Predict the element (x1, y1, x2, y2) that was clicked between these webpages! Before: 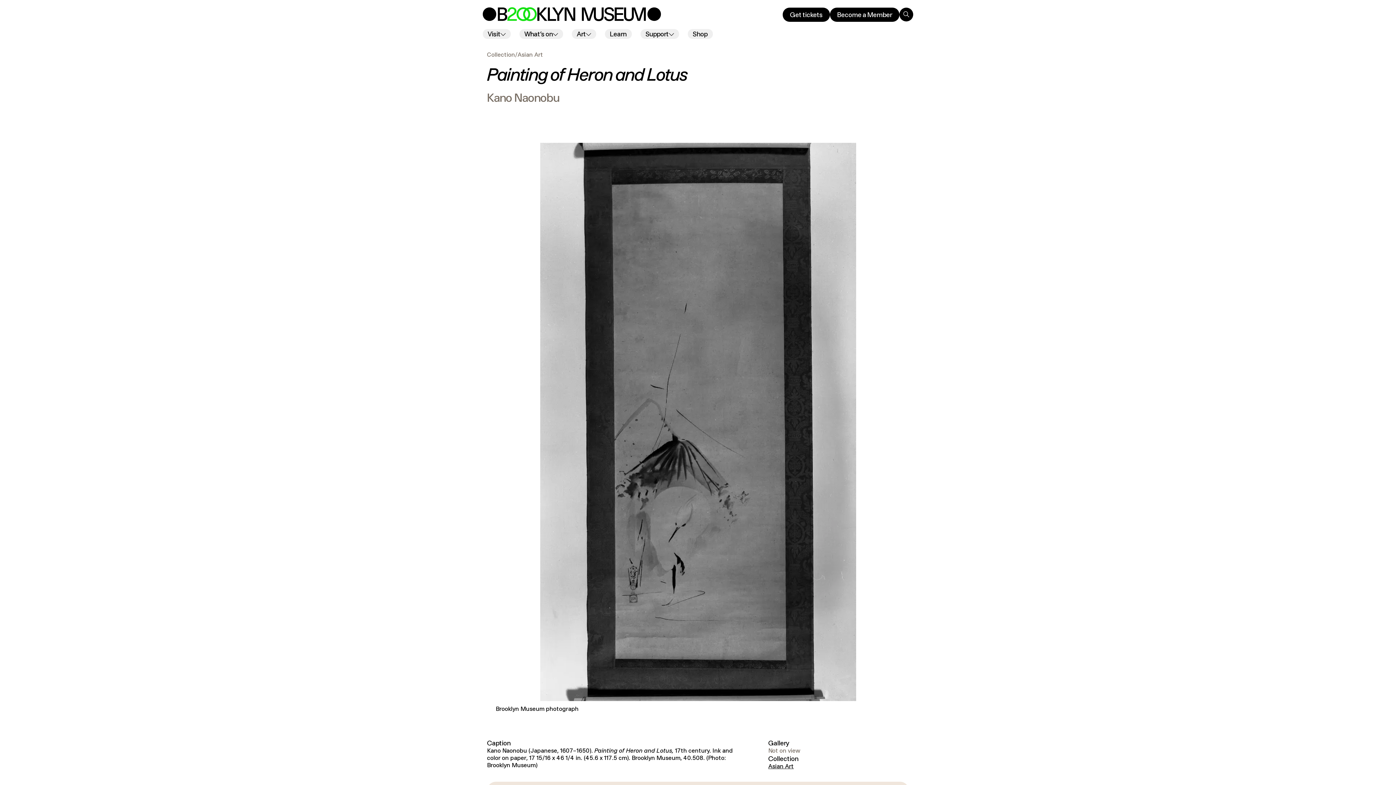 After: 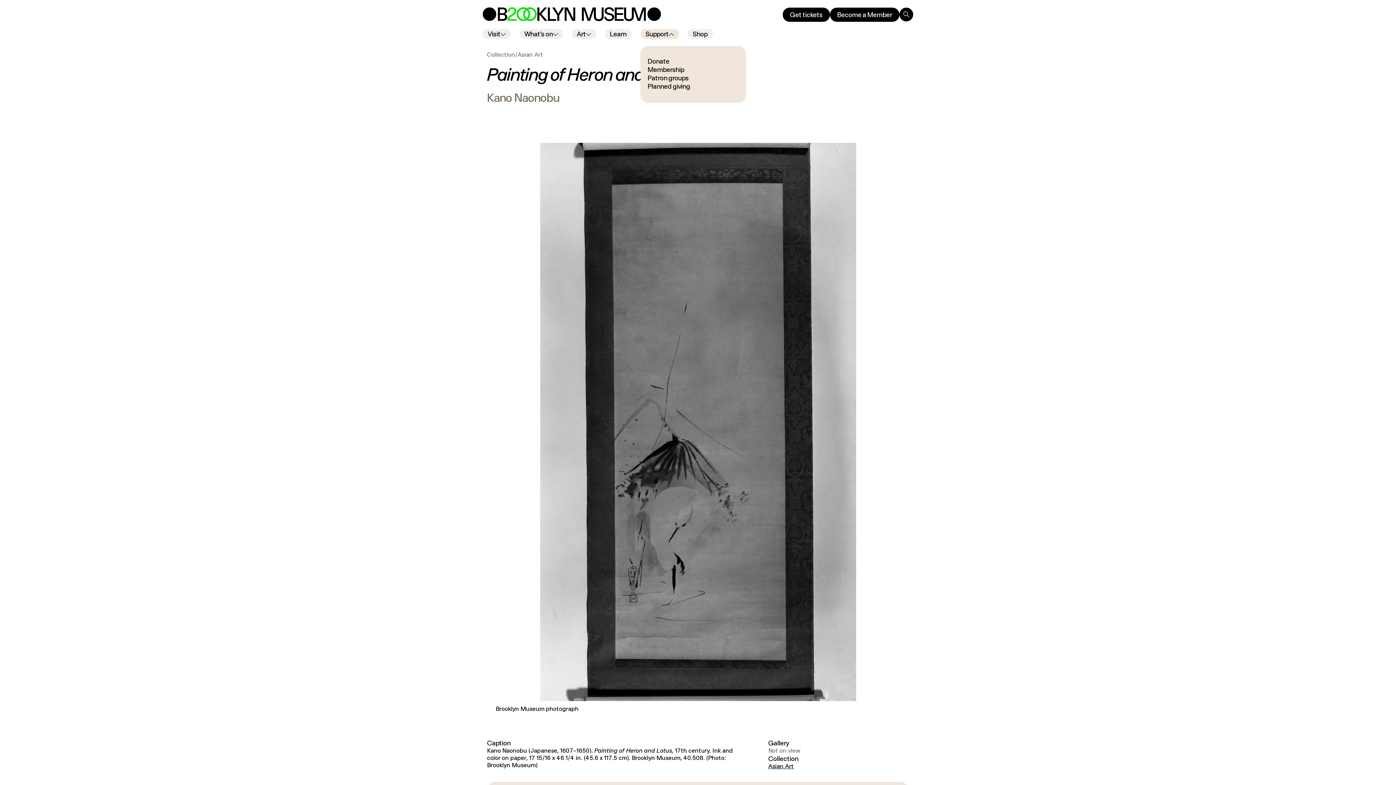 Action: label: Support bbox: (640, 29, 679, 38)